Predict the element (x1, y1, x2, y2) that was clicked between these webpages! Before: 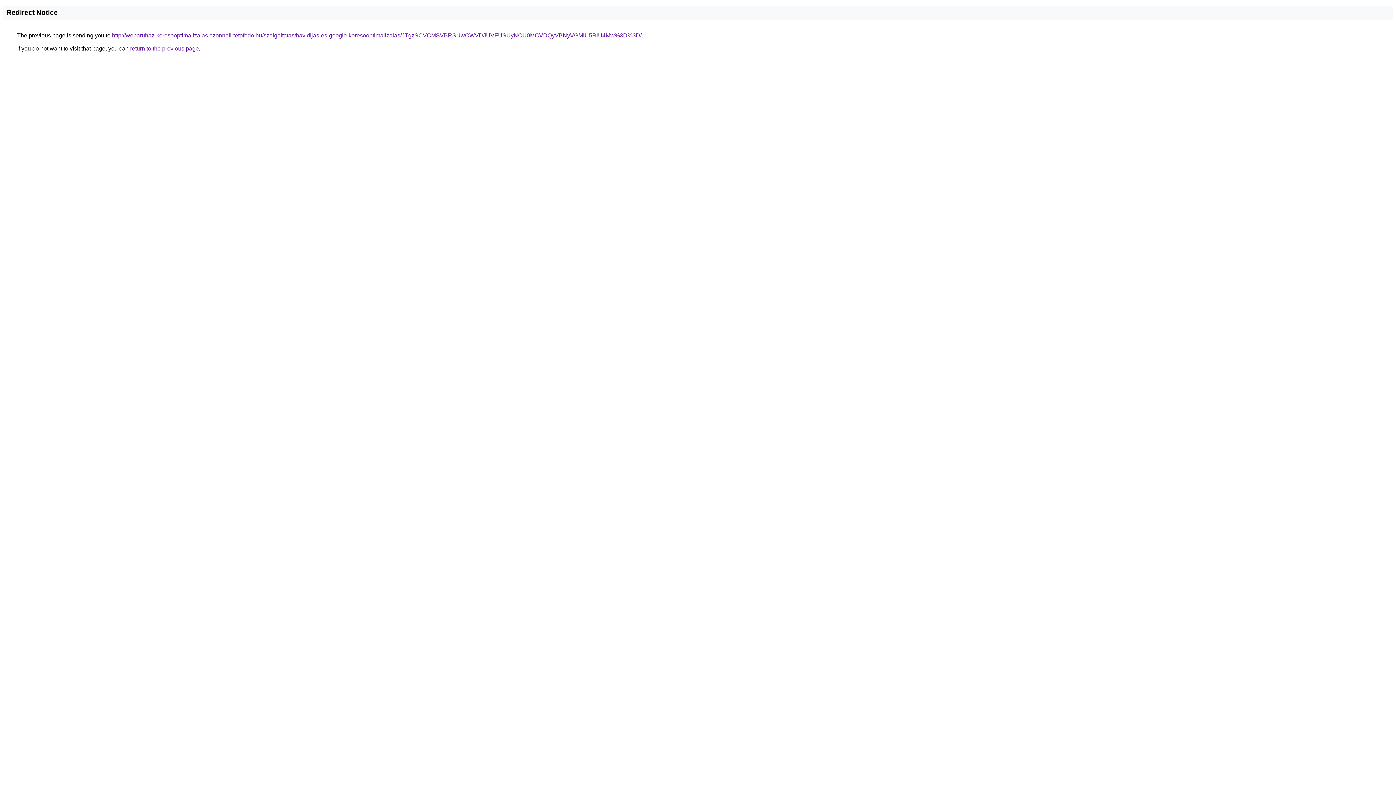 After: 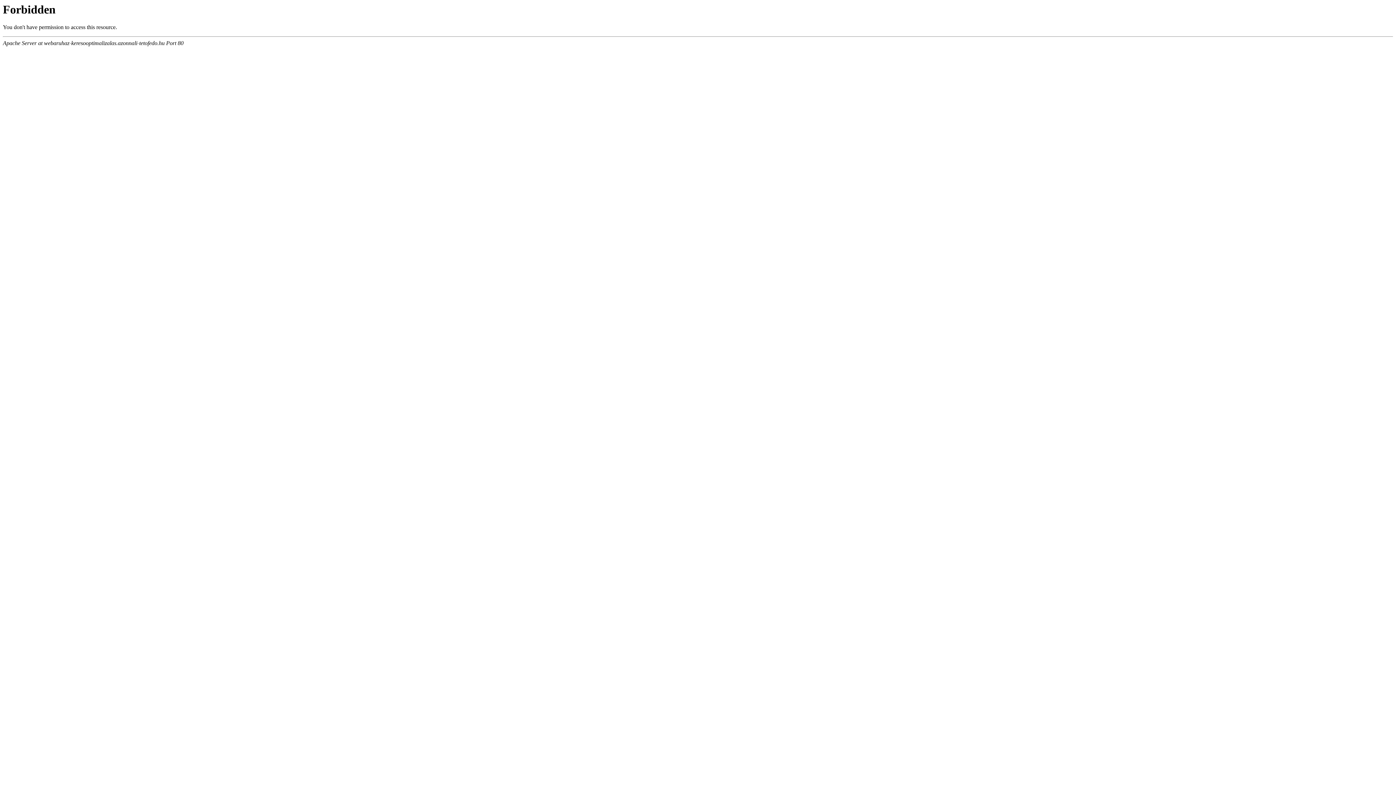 Action: label: http://webaruhaz-keresooptimalizalas.azonnali-tetofedo.hu/szolgaltatas/havidijas-es-google-keresooptimalizalas/JTgzSCVCMSVBRSUwOWVDJUVFUSUyNCU0MCVDQyVBNyVGMiU5RiU4Mw%3D%3D/ bbox: (112, 32, 641, 38)